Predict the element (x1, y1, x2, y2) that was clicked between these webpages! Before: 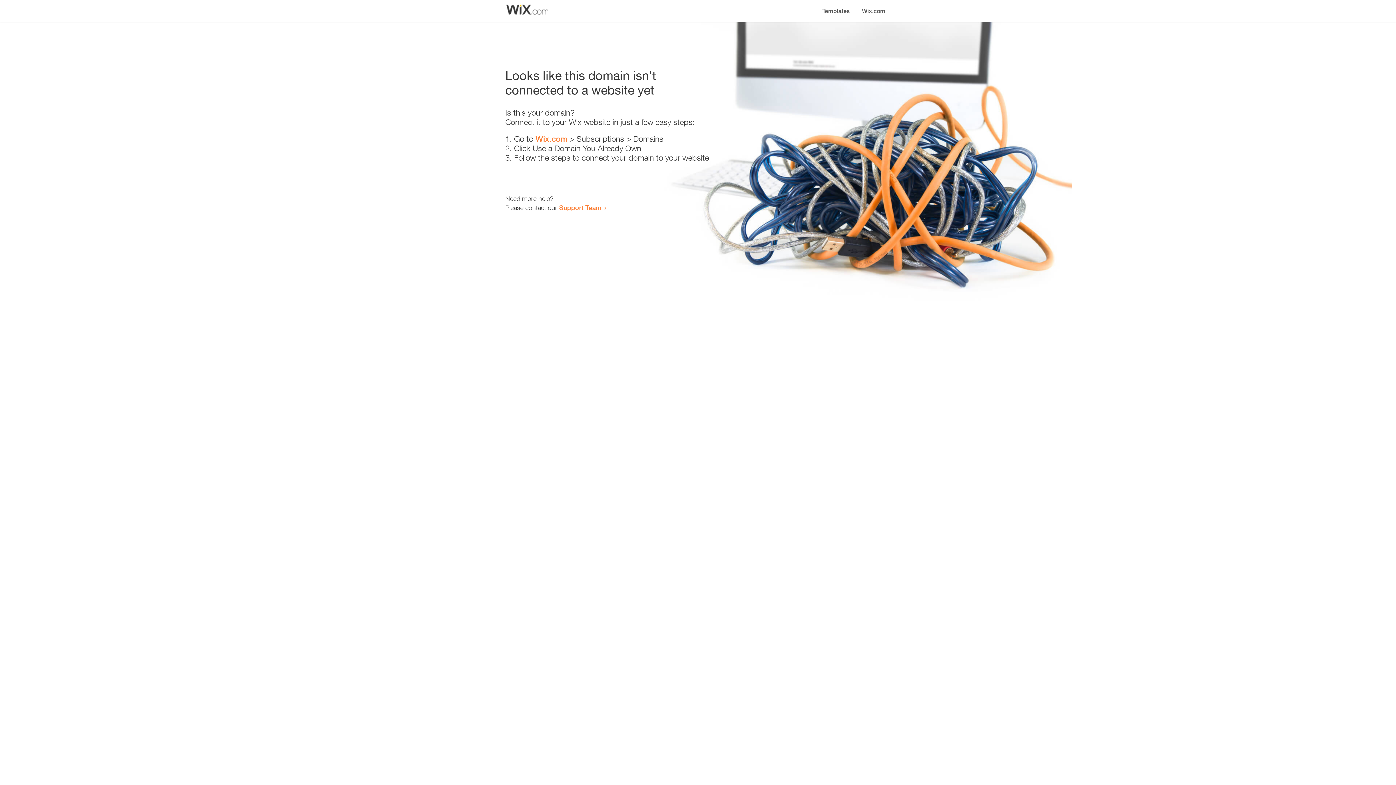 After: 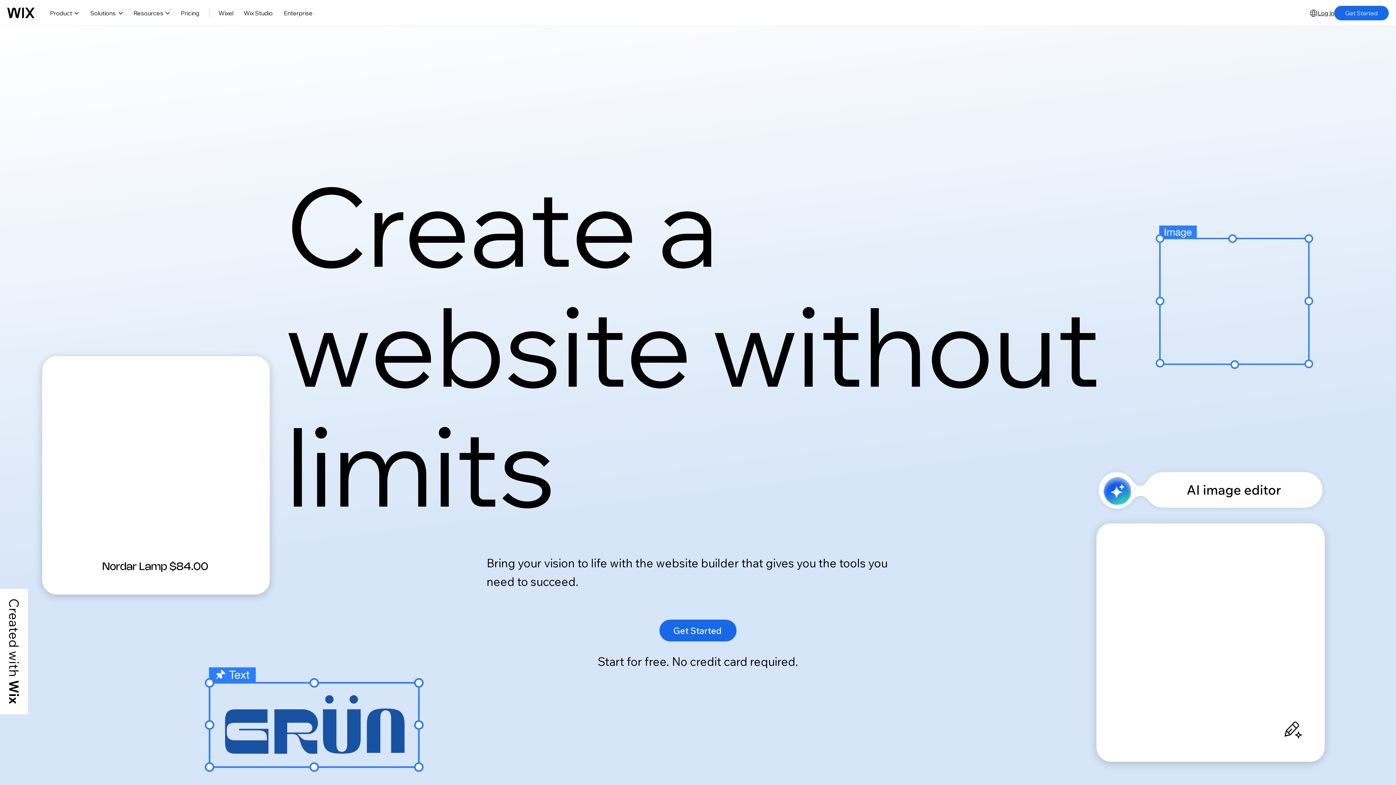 Action: bbox: (856, 0, 890, 14) label: Wix.com